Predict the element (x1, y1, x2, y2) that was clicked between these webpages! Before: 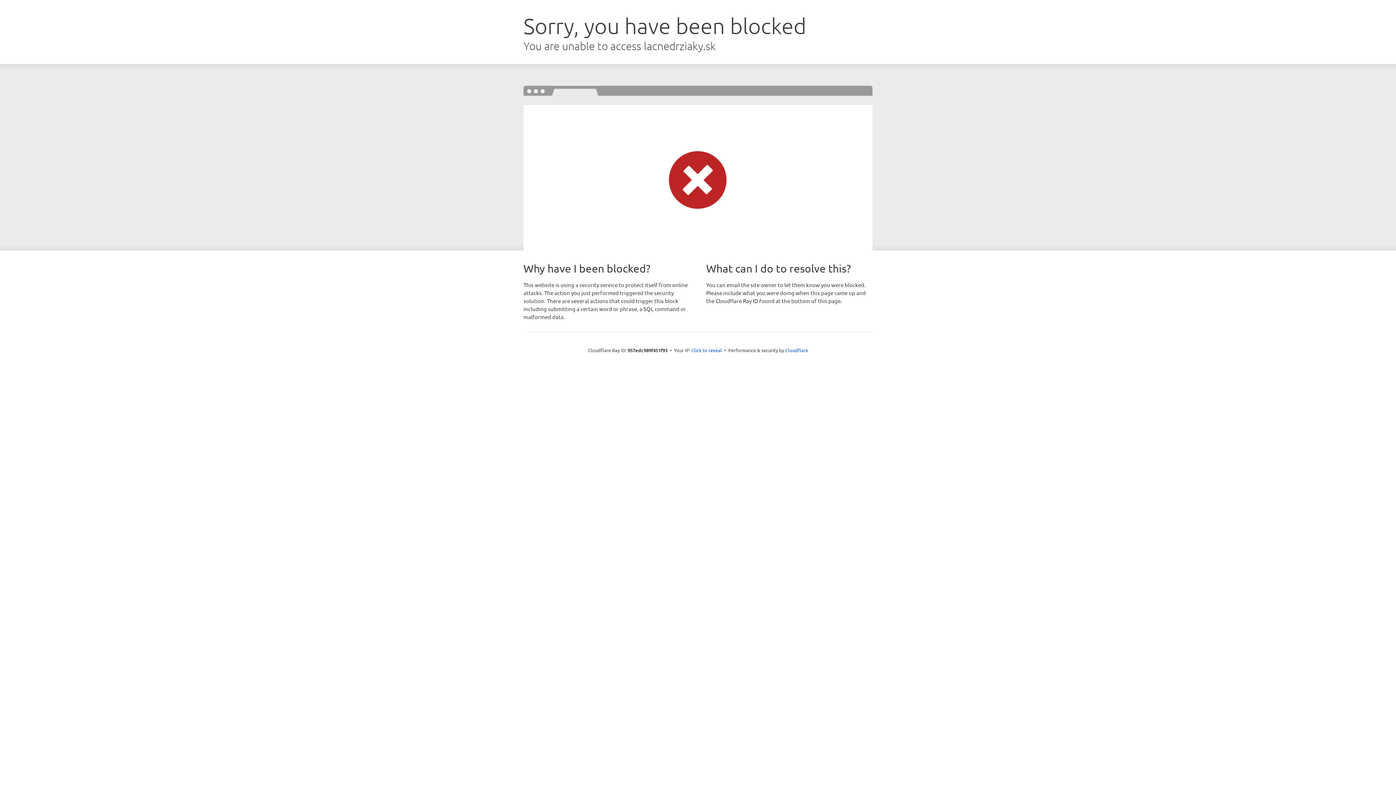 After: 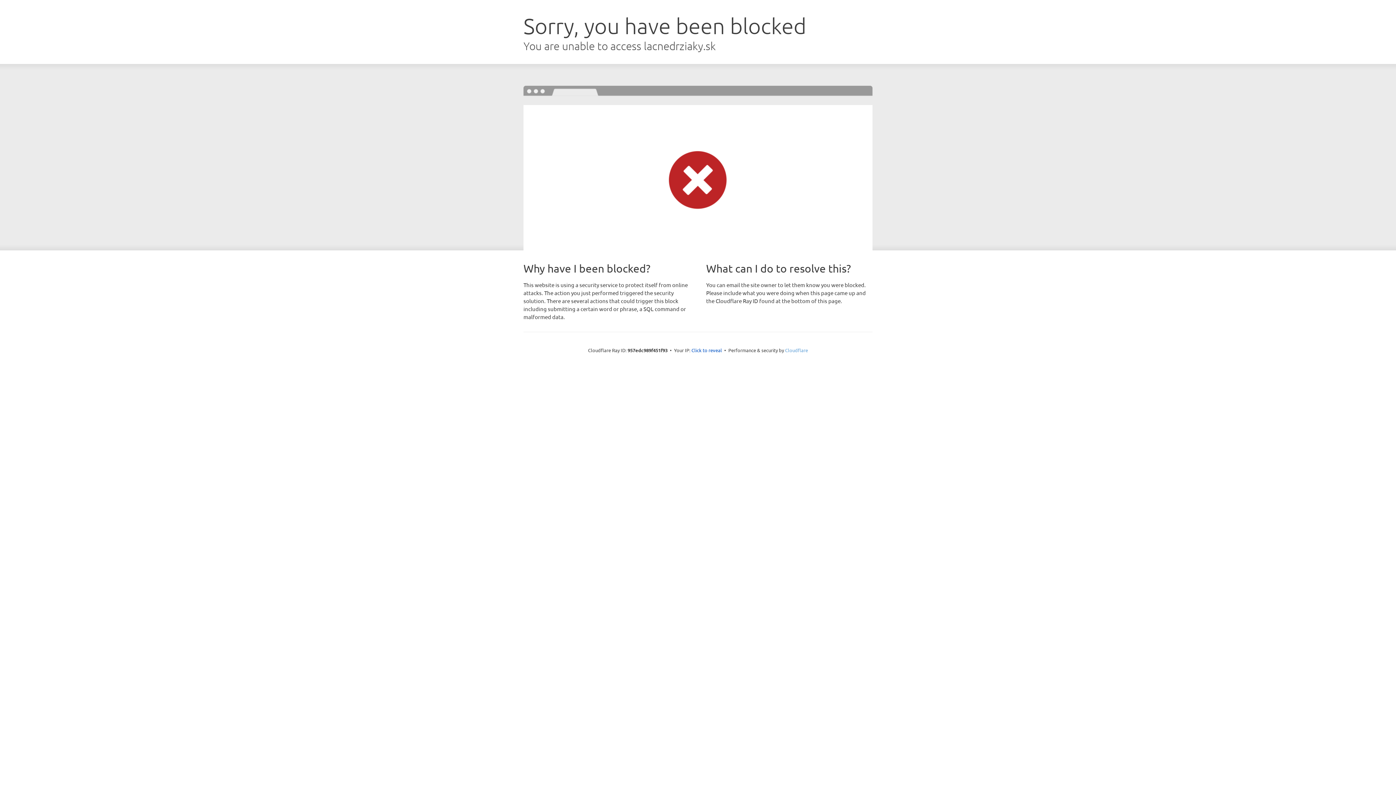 Action: label: Cloudflare bbox: (785, 347, 808, 353)